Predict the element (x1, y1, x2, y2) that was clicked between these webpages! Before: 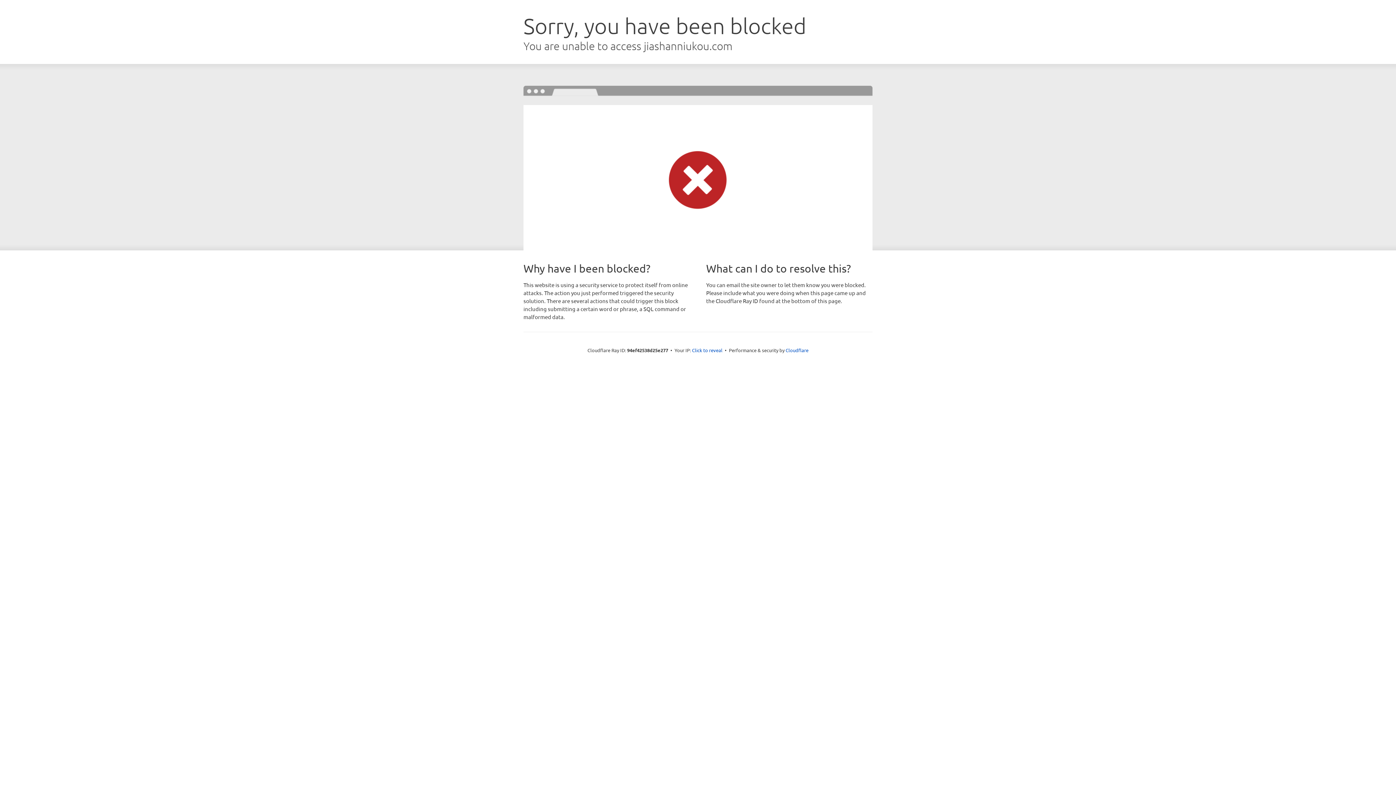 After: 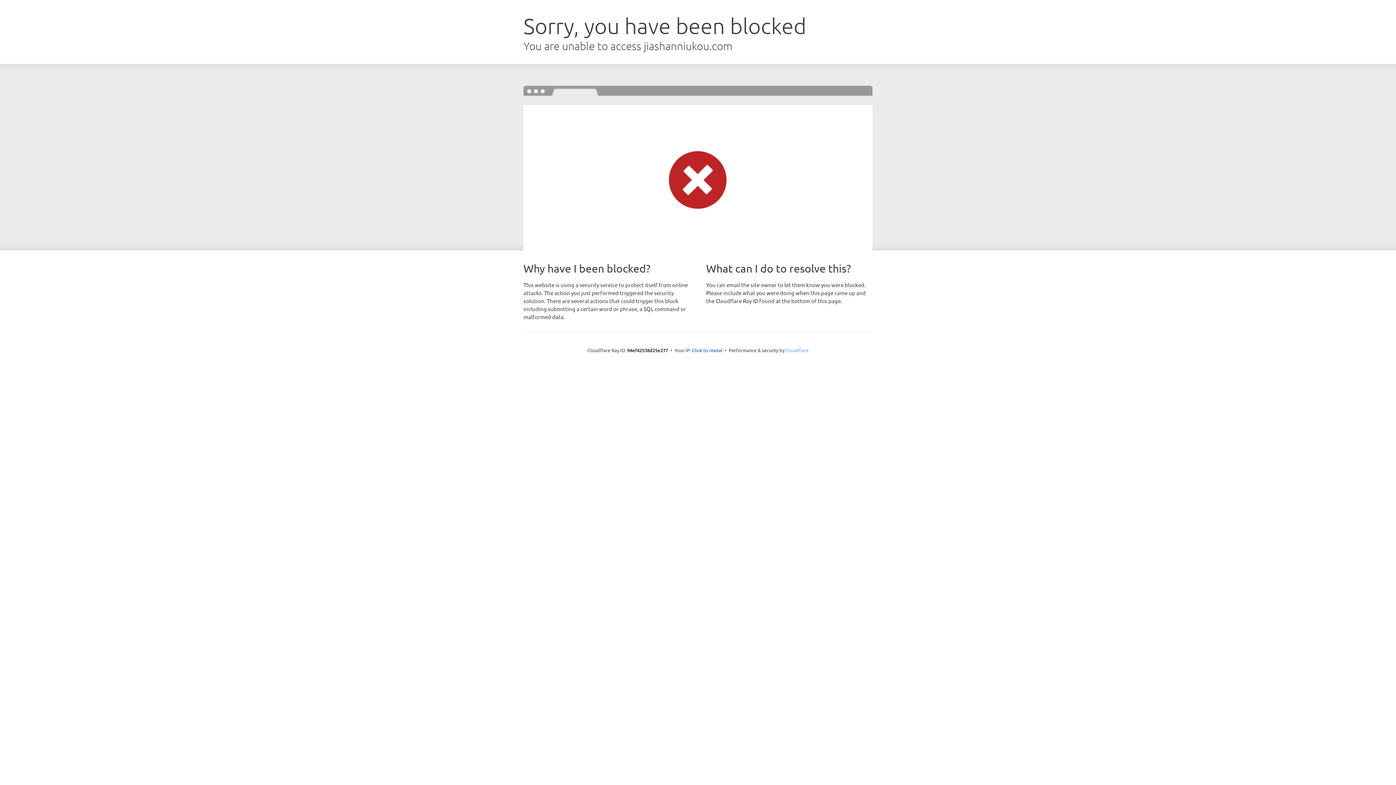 Action: label: Cloudflare bbox: (785, 347, 808, 353)